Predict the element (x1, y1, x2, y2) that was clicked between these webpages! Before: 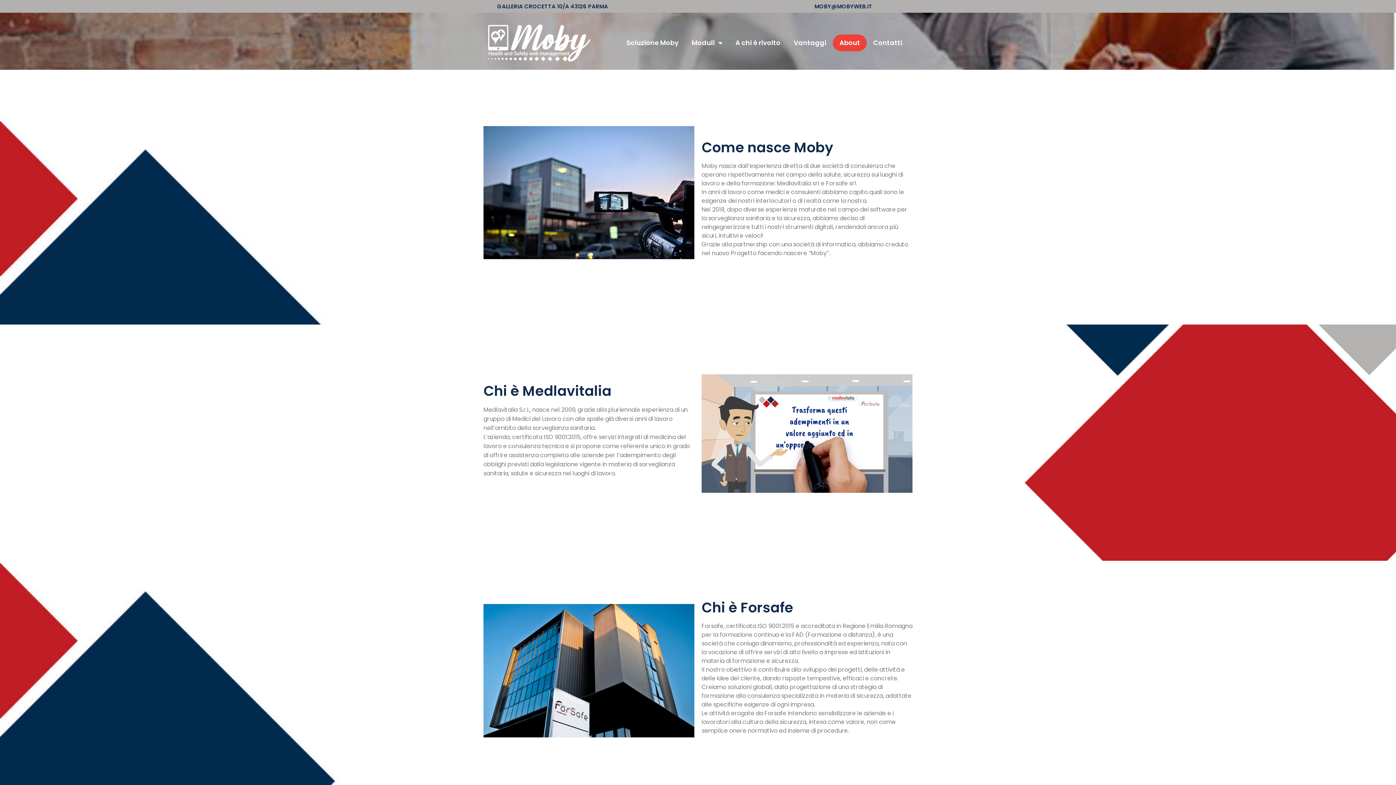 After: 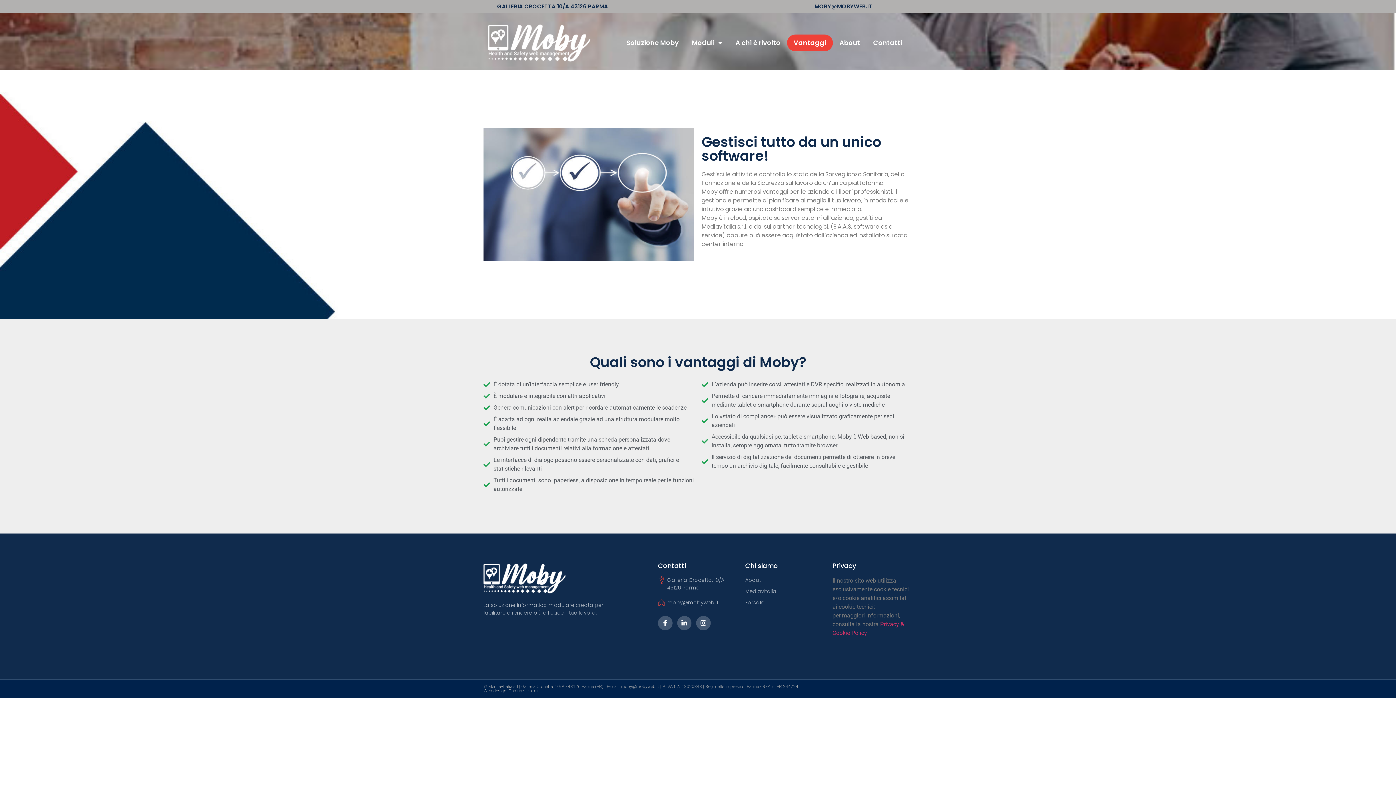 Action: bbox: (787, 34, 833, 51) label: Vantaggi